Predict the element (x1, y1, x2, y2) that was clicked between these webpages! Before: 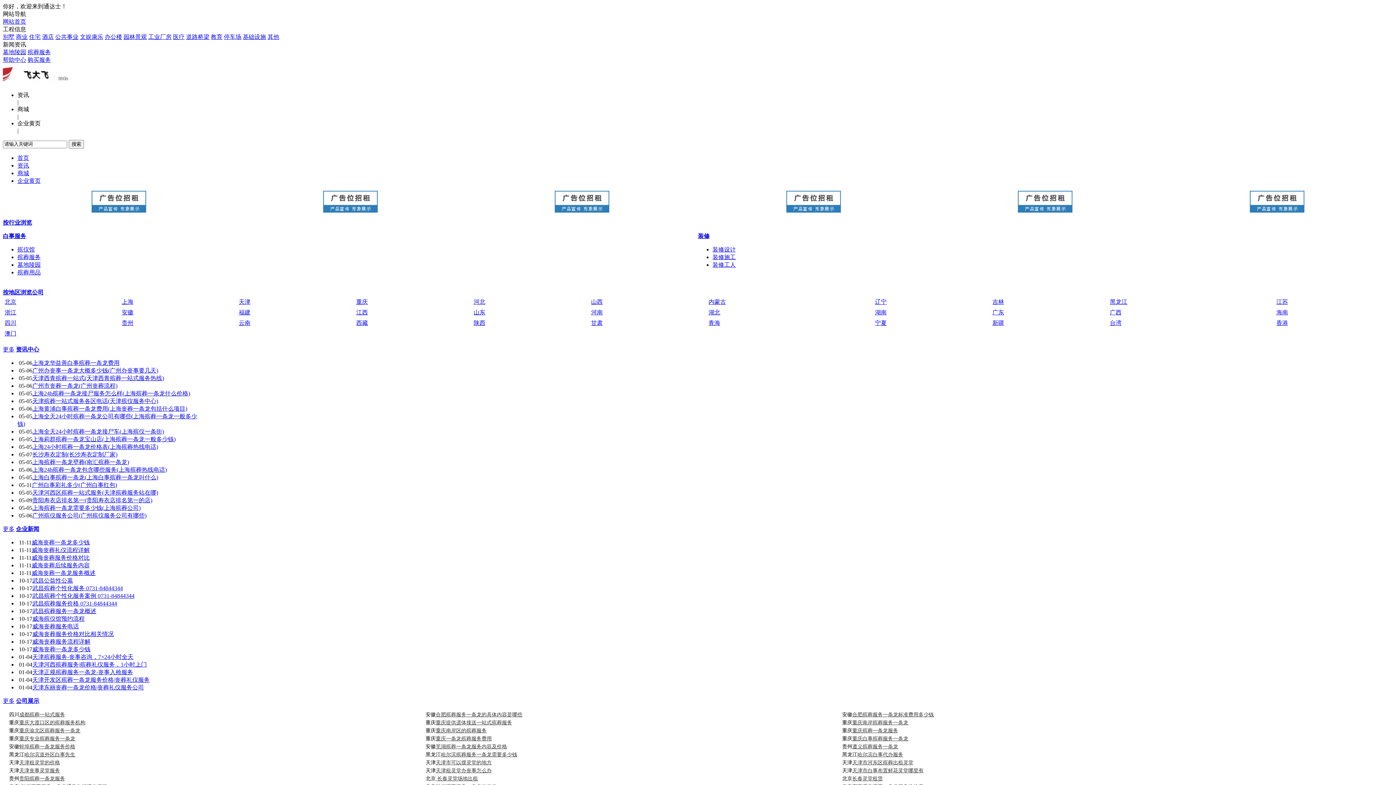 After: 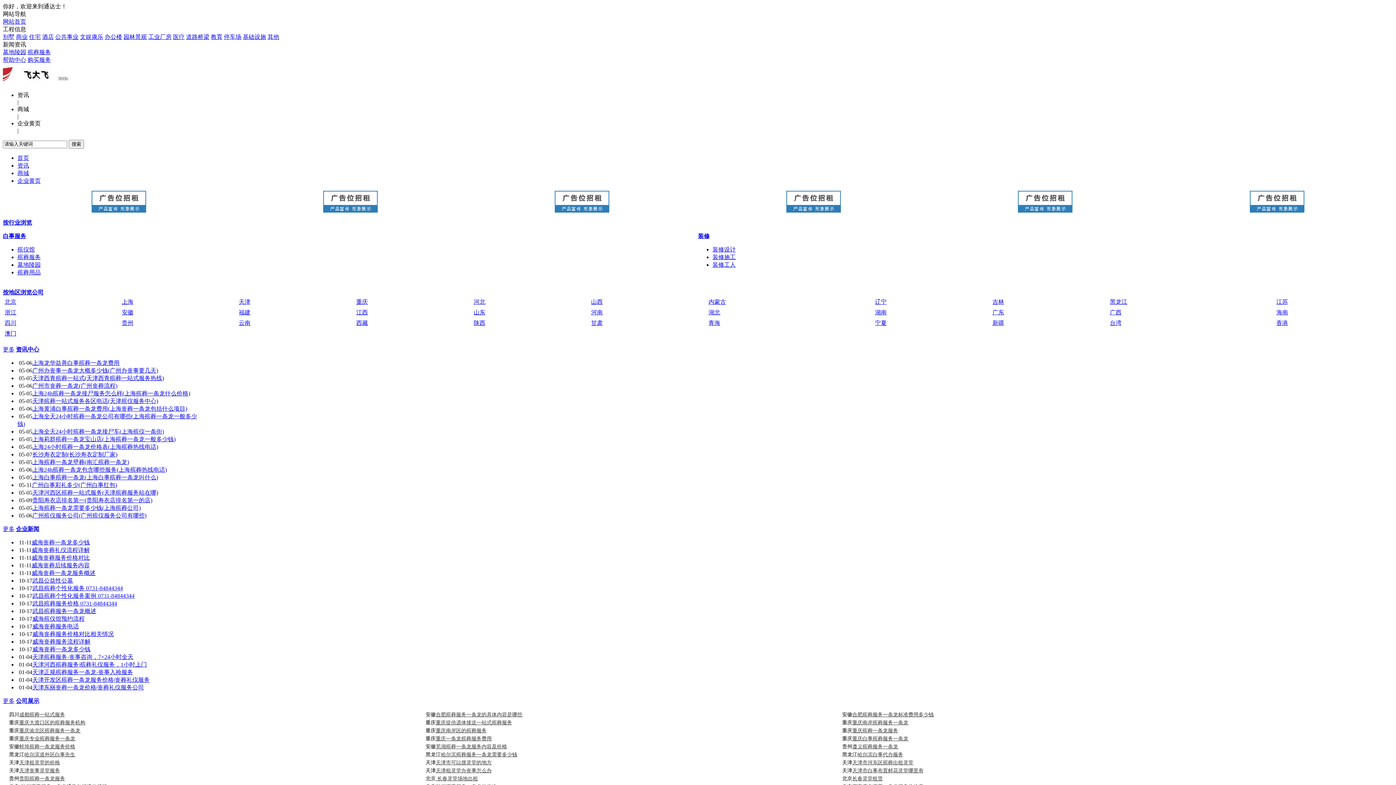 Action: bbox: (19, 768, 60, 773) label: 天津丧事灵堂服务